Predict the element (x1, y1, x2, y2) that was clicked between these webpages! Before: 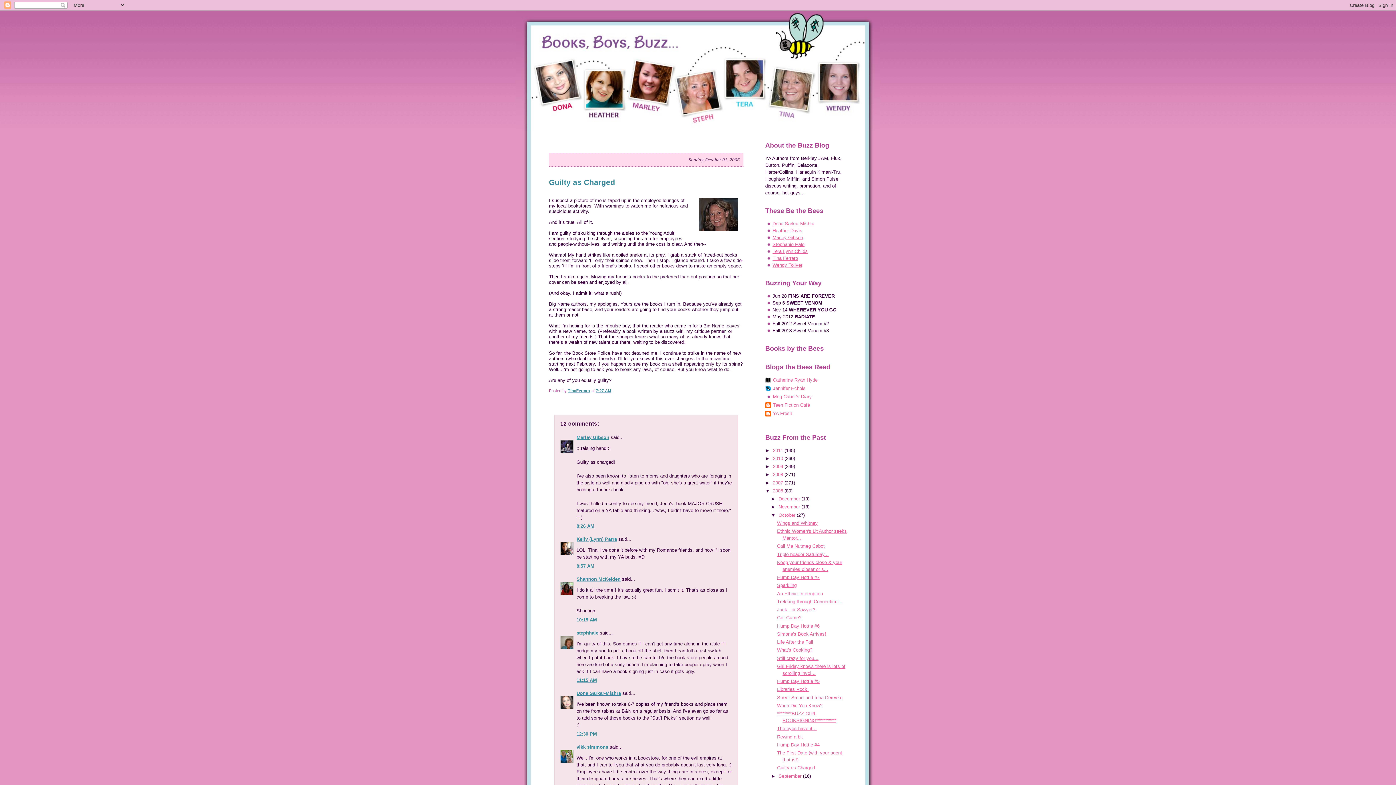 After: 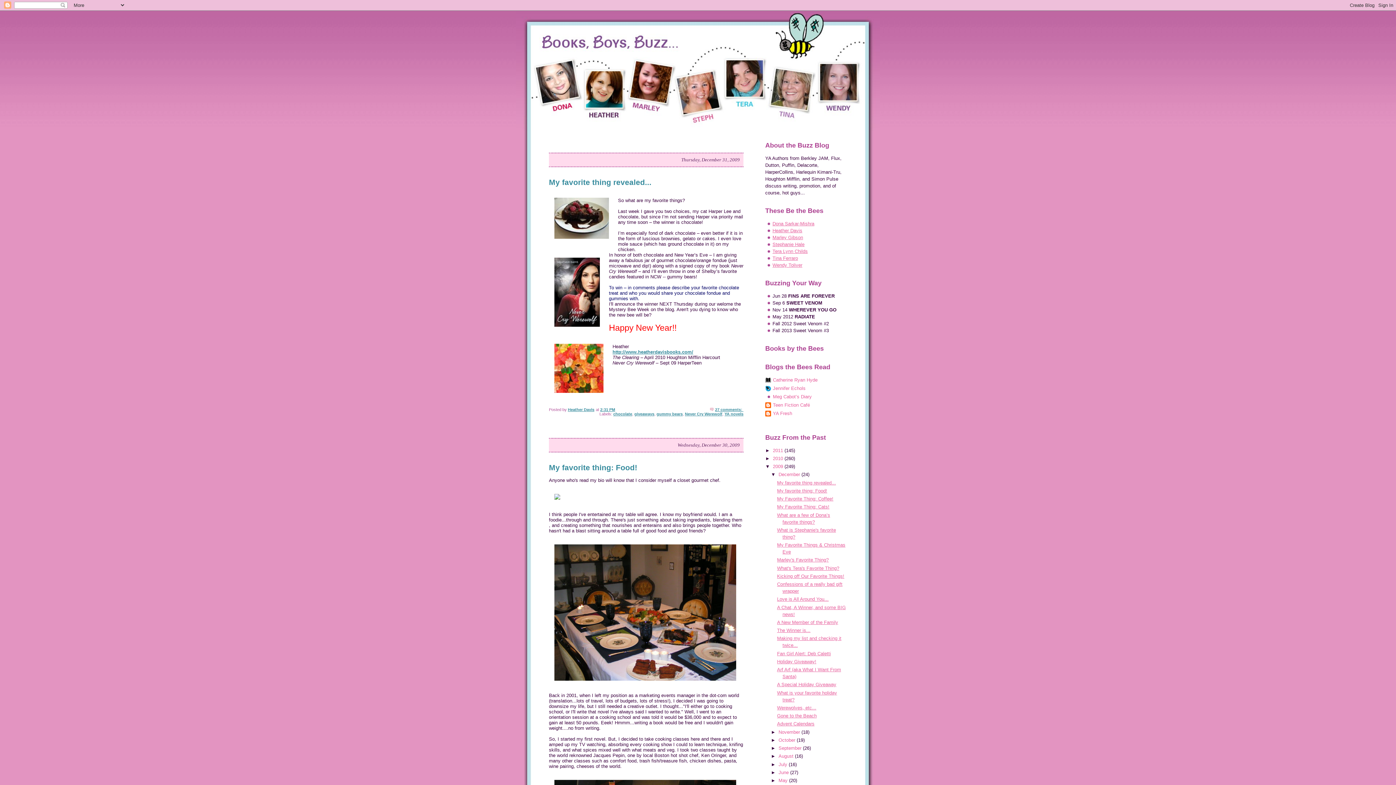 Action: label: 2009  bbox: (773, 464, 784, 469)